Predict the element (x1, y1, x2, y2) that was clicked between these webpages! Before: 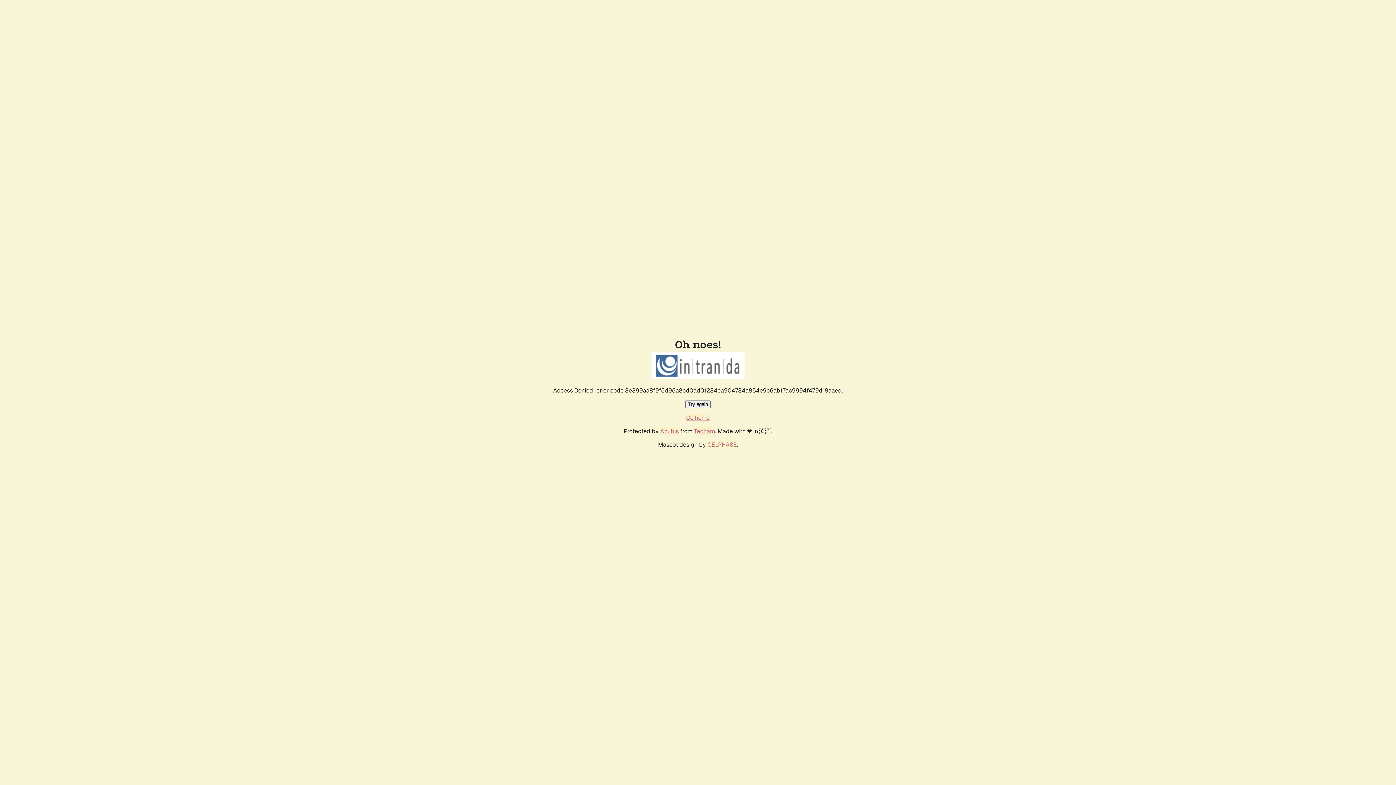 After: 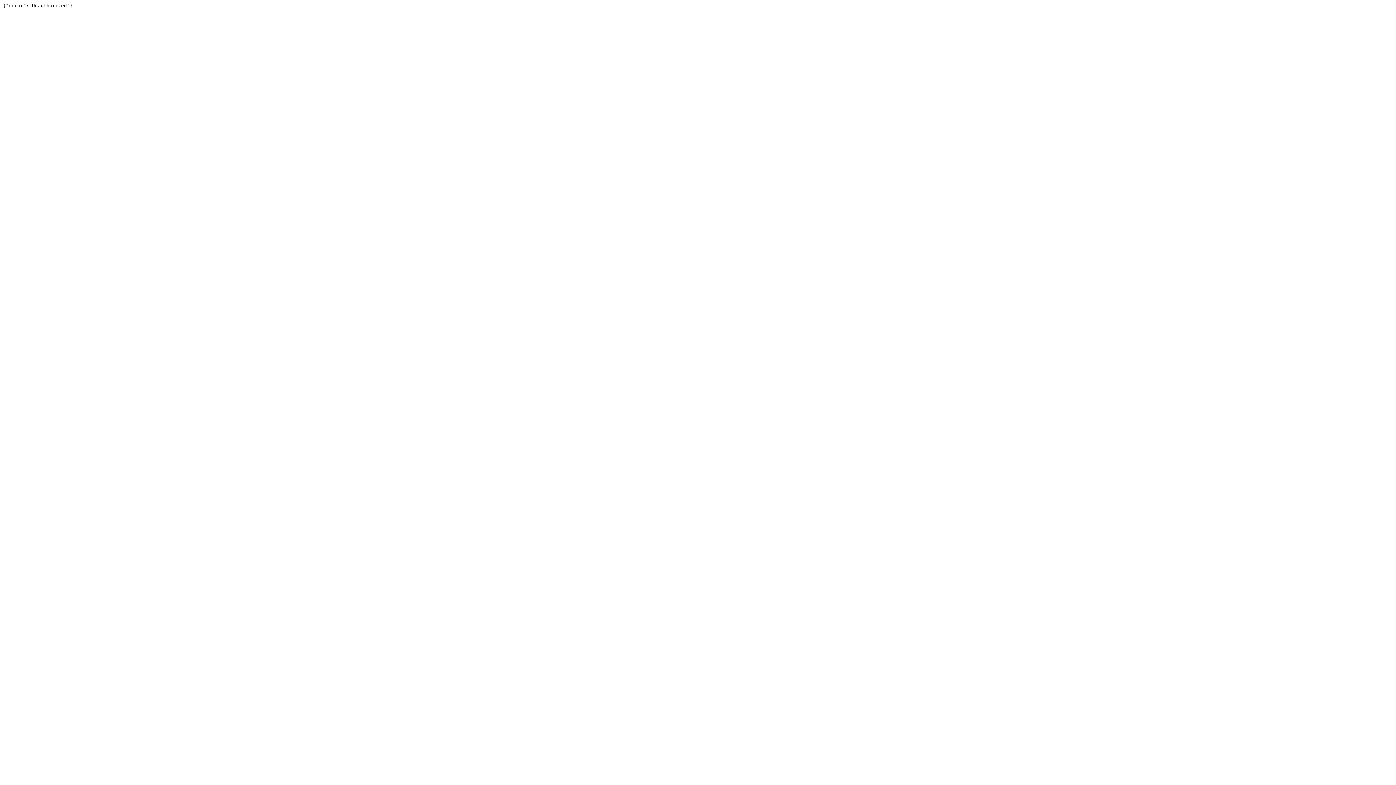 Action: bbox: (694, 427, 715, 435) label: Techaro